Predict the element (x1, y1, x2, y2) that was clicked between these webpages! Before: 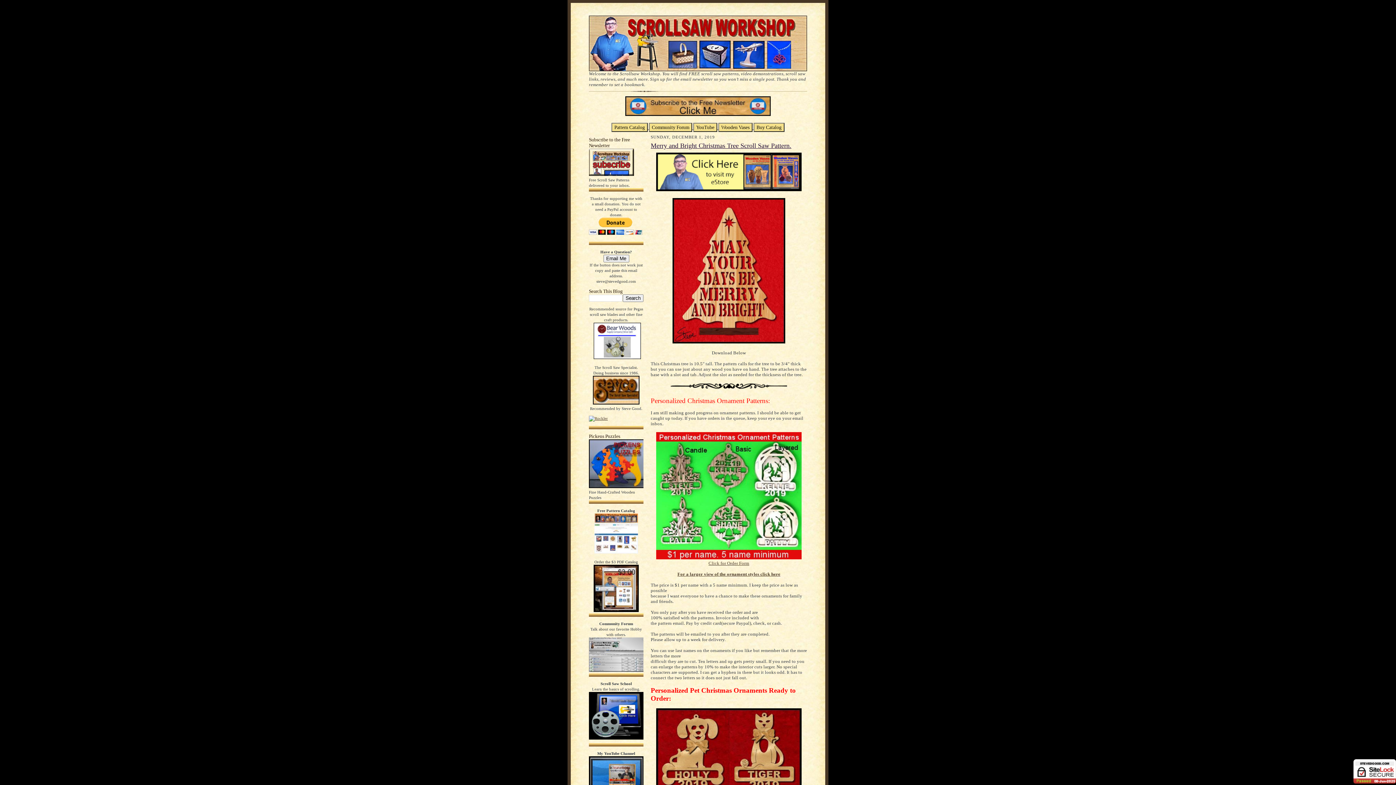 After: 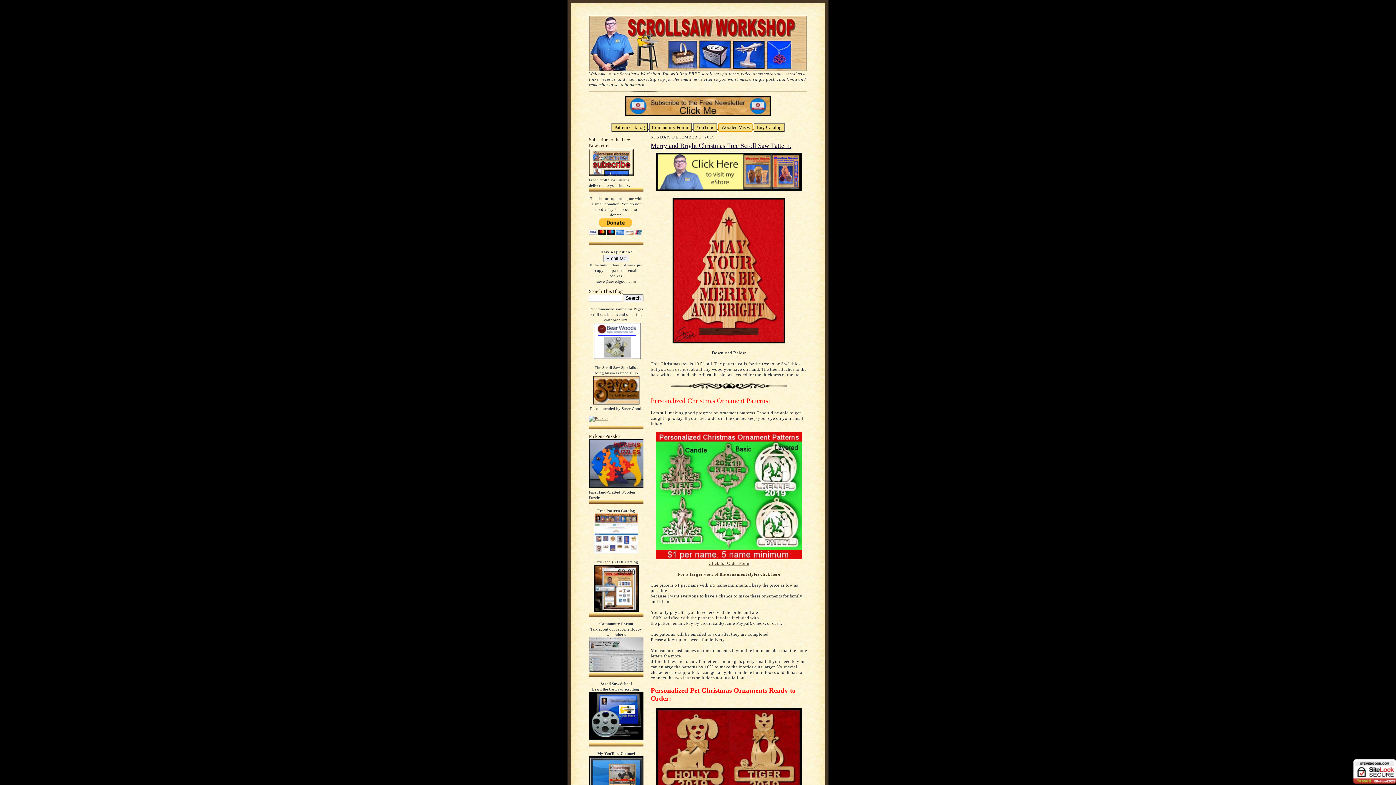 Action: label: Wooden Vases bbox: (718, 122, 752, 132)